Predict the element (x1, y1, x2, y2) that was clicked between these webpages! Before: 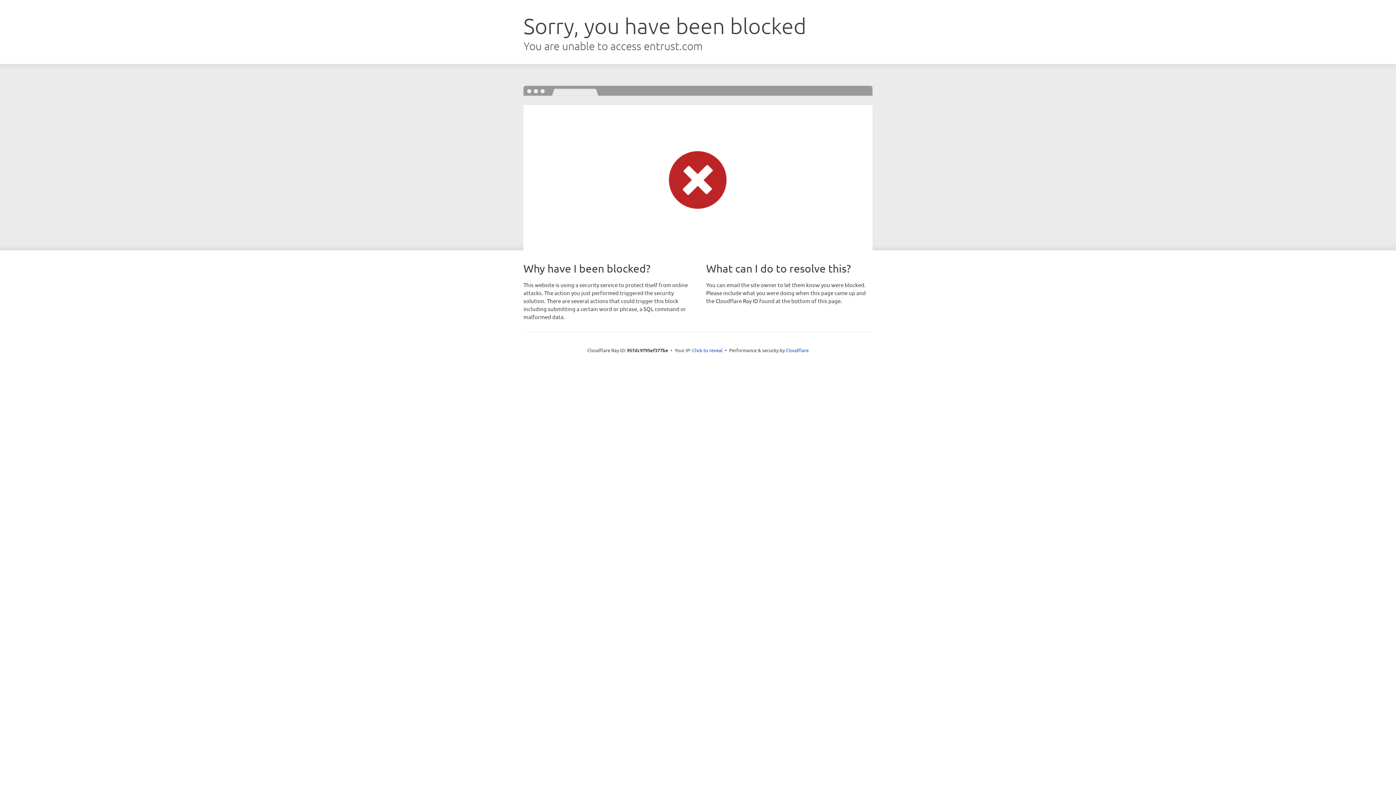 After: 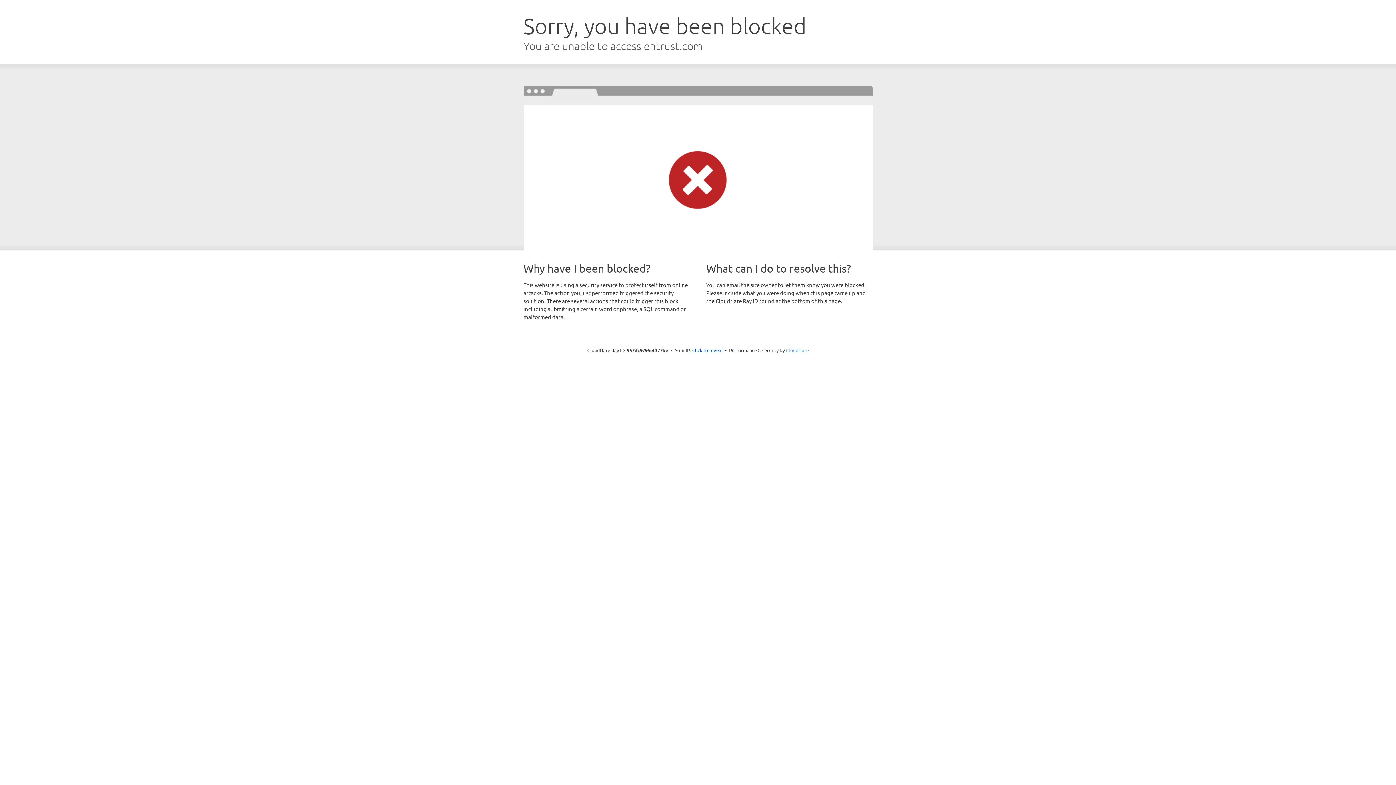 Action: bbox: (786, 347, 808, 353) label: Cloudflare